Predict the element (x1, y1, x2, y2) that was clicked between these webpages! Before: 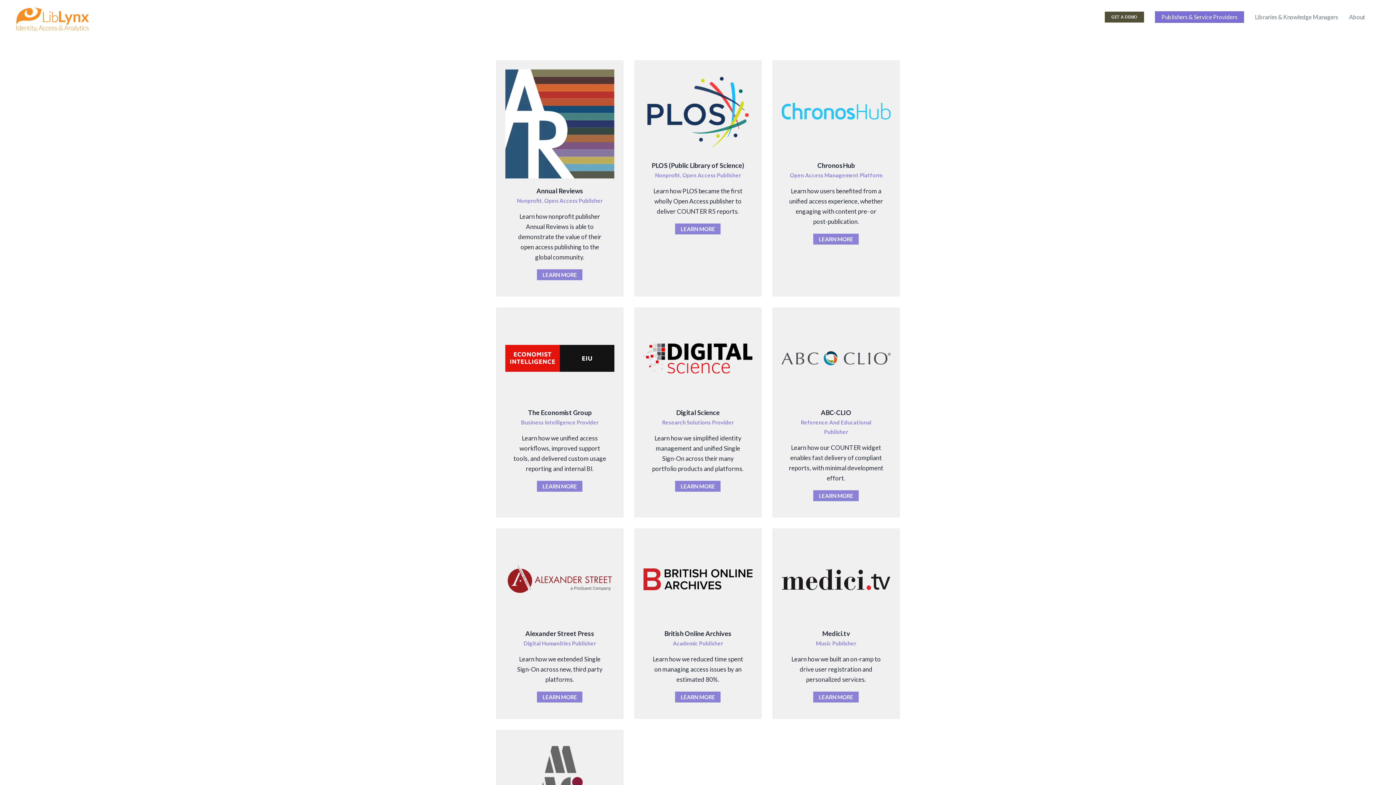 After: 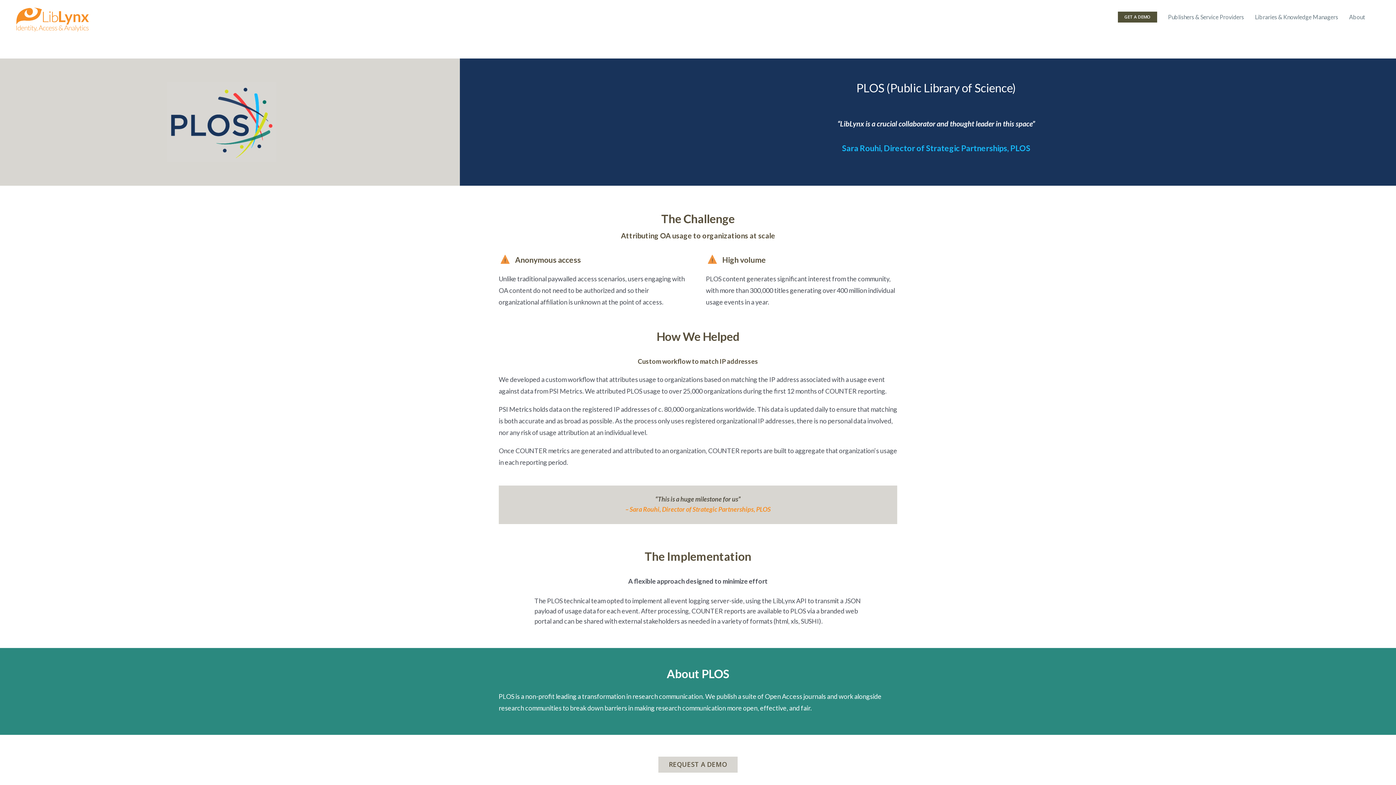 Action: bbox: (650, 160, 745, 216) label: PLOS (Public Library of Science)
Nonprofit, Open Access Publisher

Learn how PLOS became the first wholly Open Access publisher to deliver COUNTER R5 reports.